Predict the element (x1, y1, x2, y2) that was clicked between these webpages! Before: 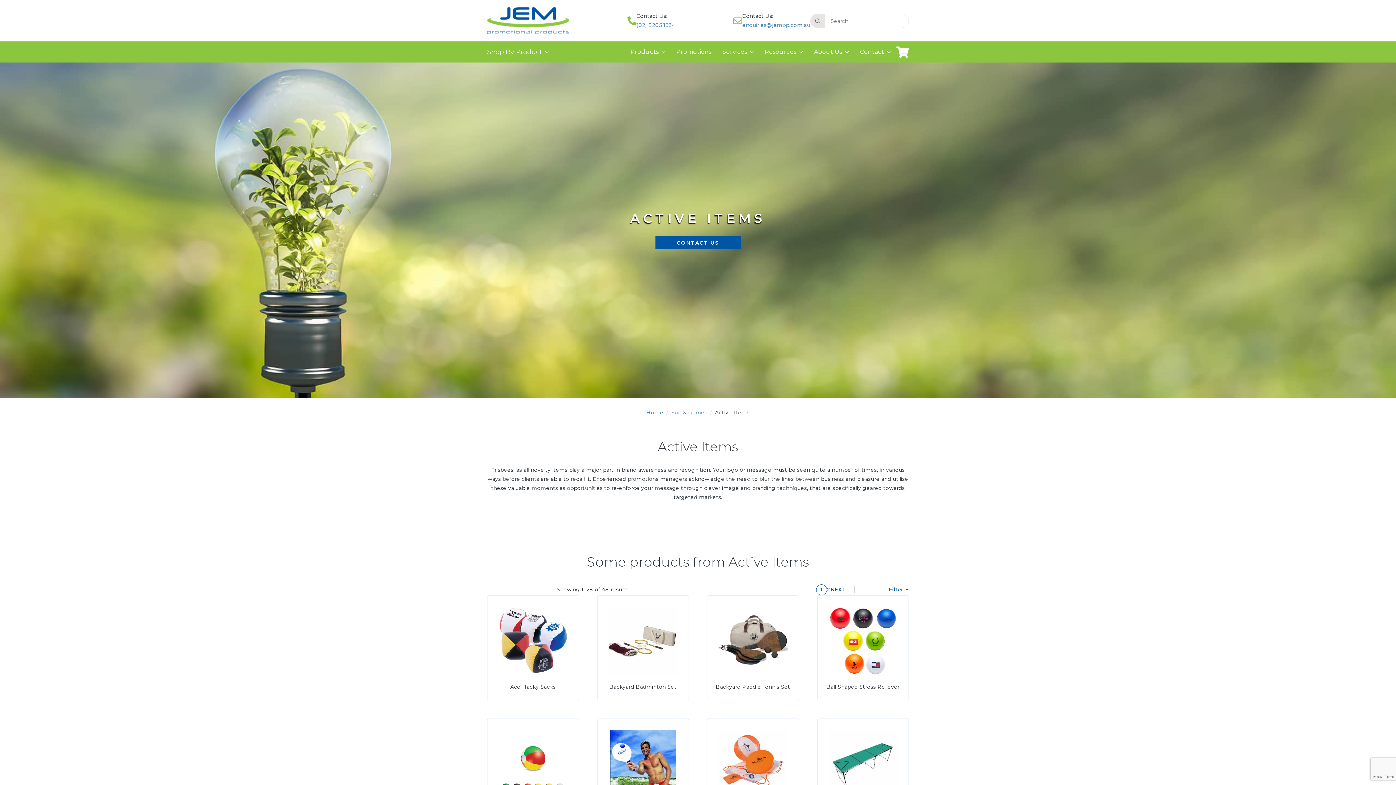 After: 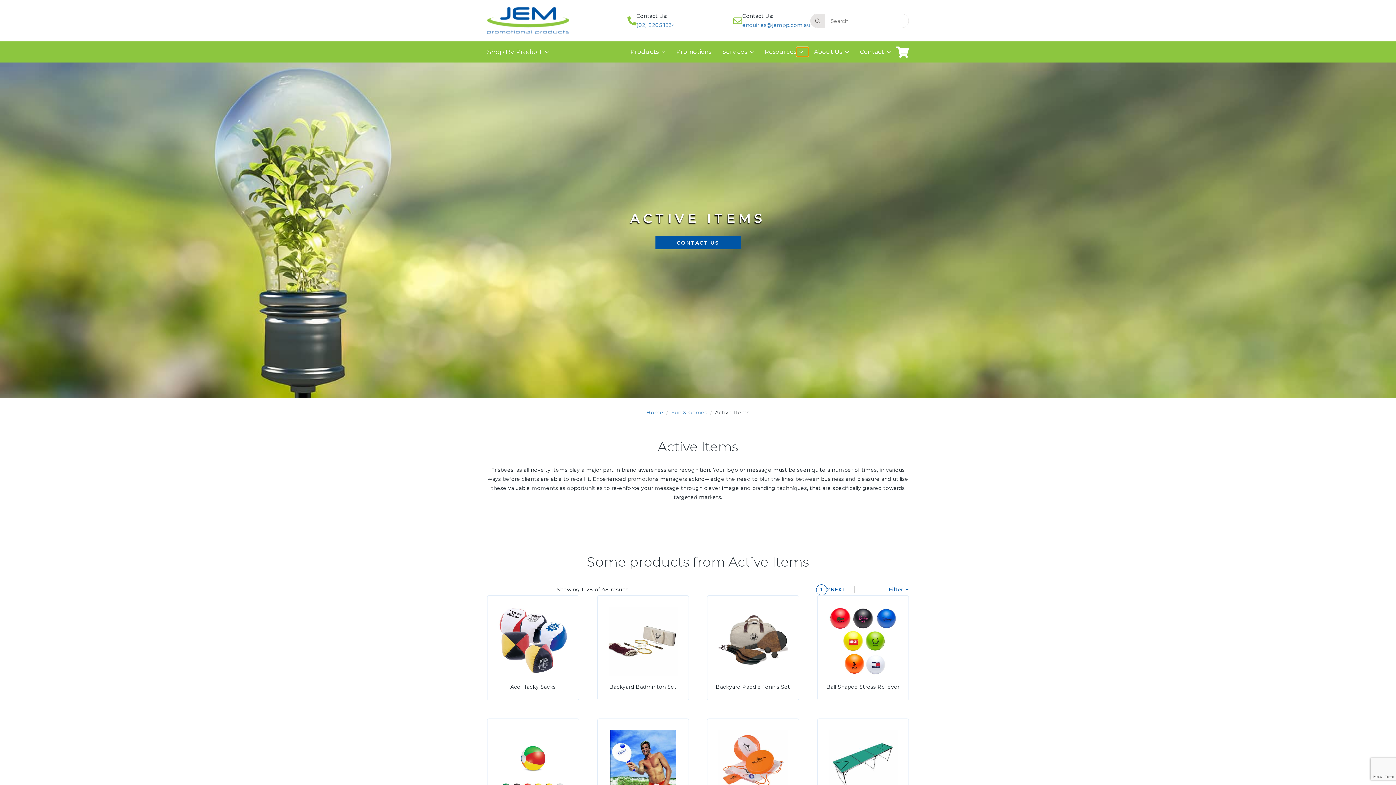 Action: label: Resources Submenu bbox: (796, 47, 808, 56)